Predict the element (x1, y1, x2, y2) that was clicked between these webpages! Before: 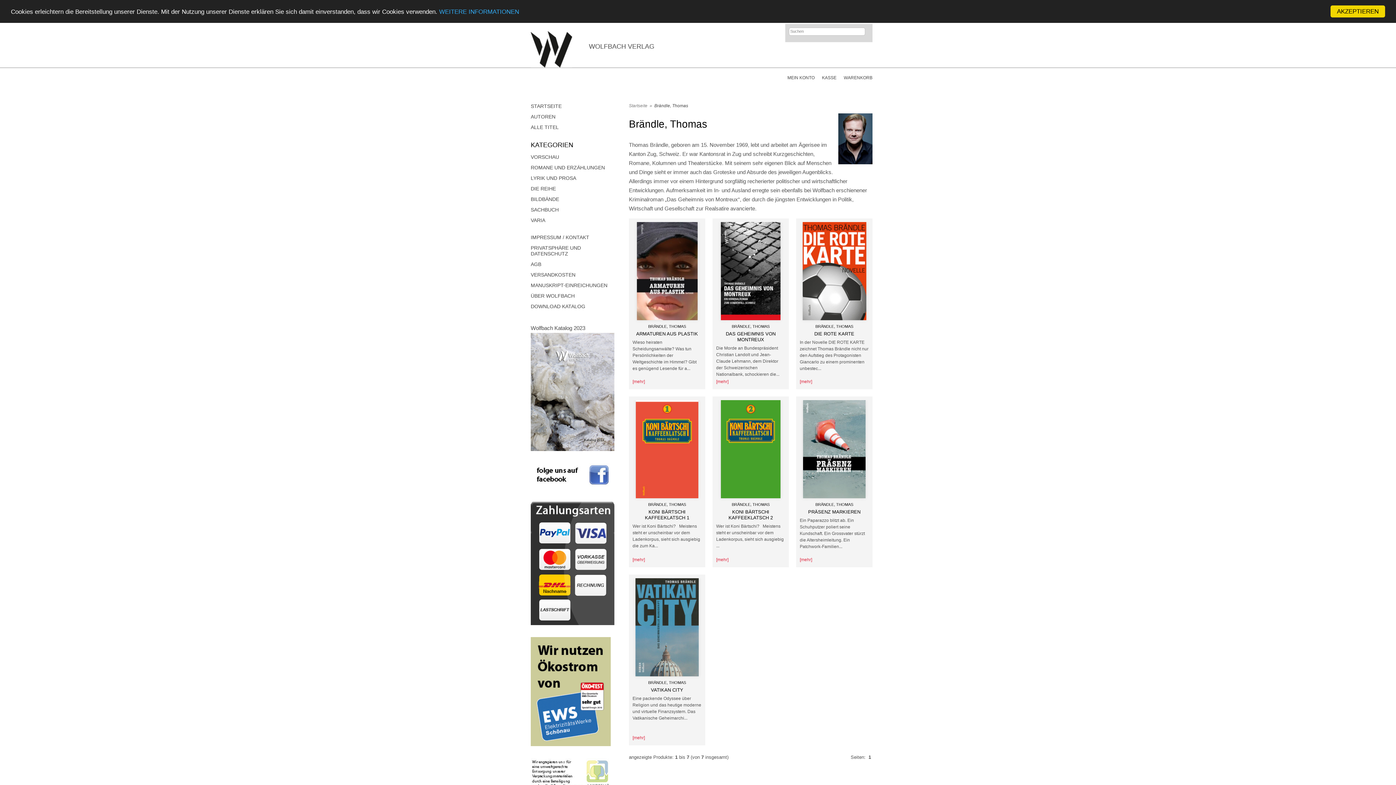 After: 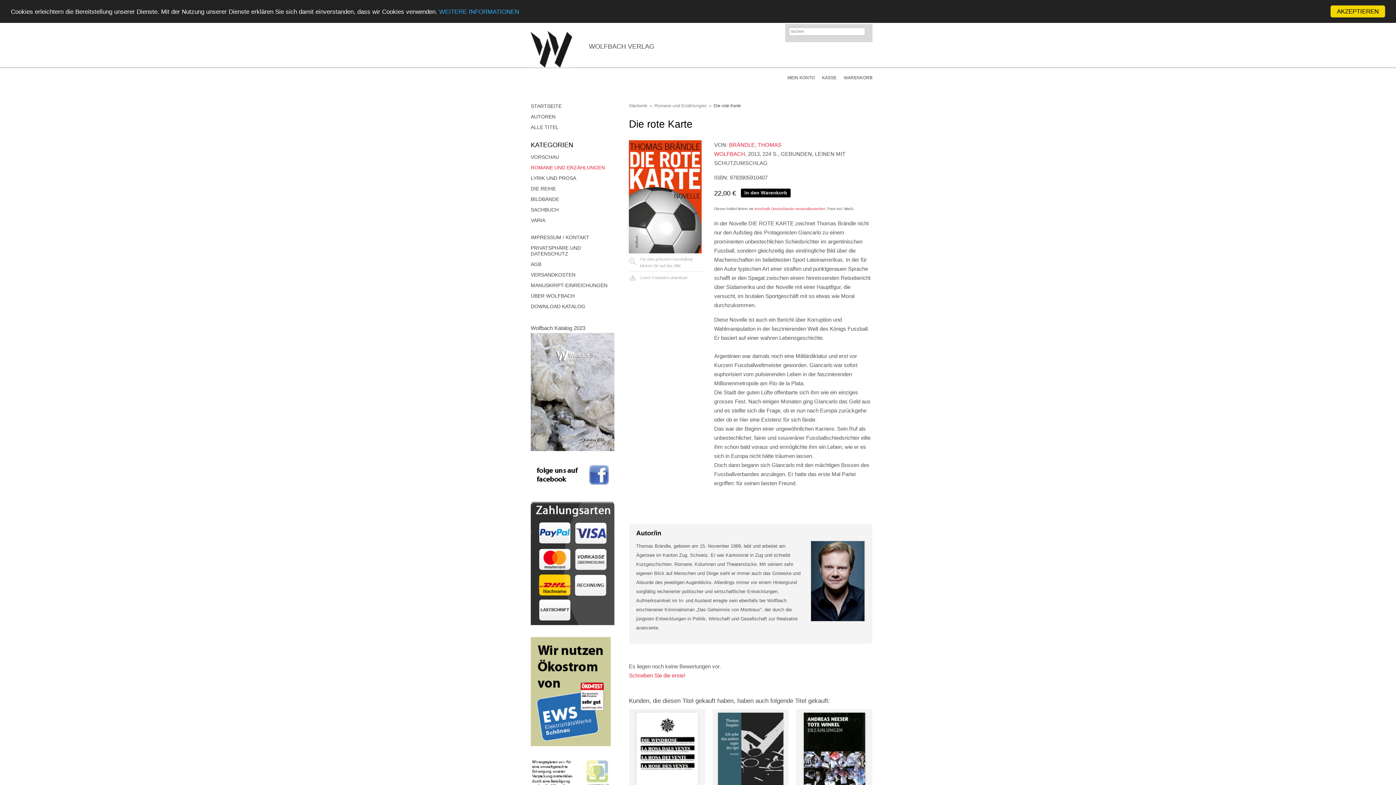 Action: bbox: (800, 331, 869, 337) label: DIE ROTE KARTE